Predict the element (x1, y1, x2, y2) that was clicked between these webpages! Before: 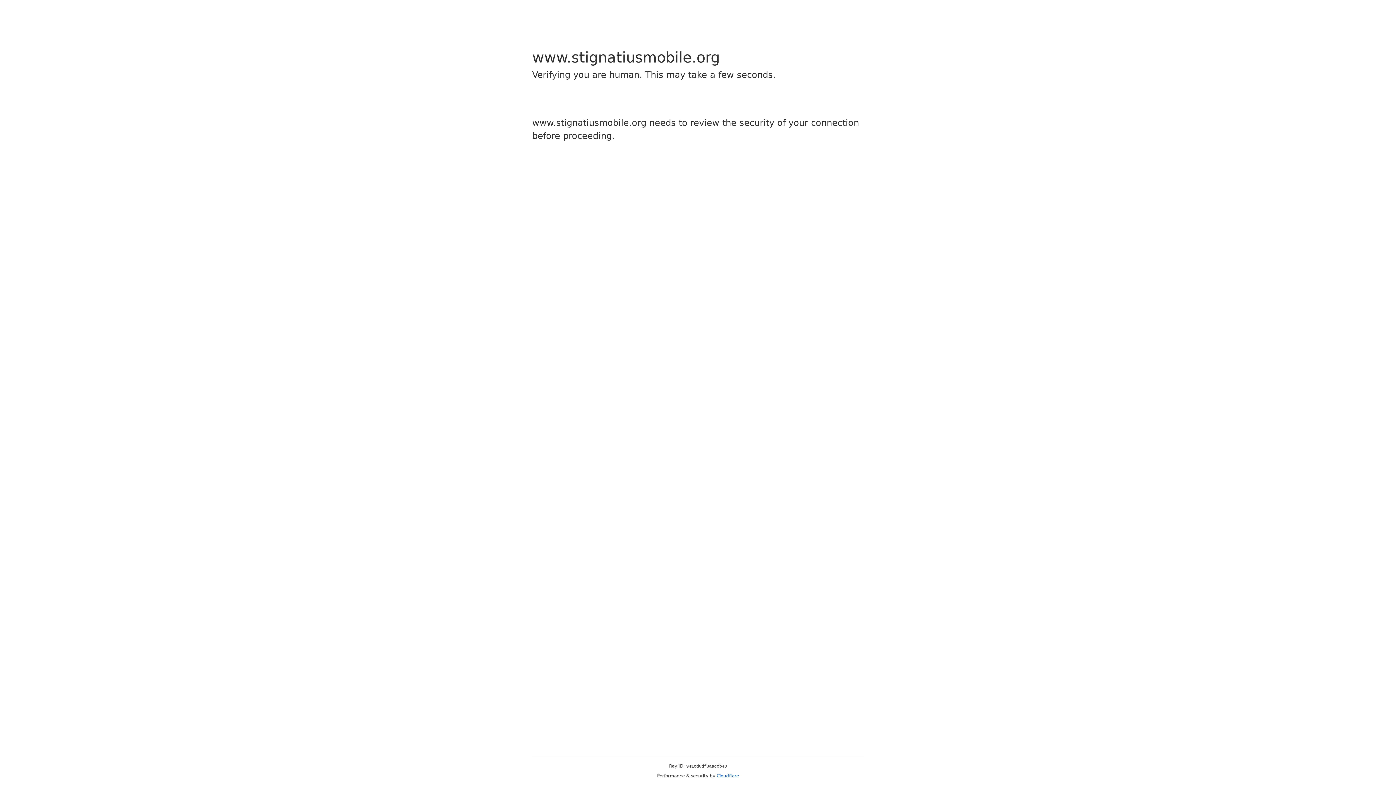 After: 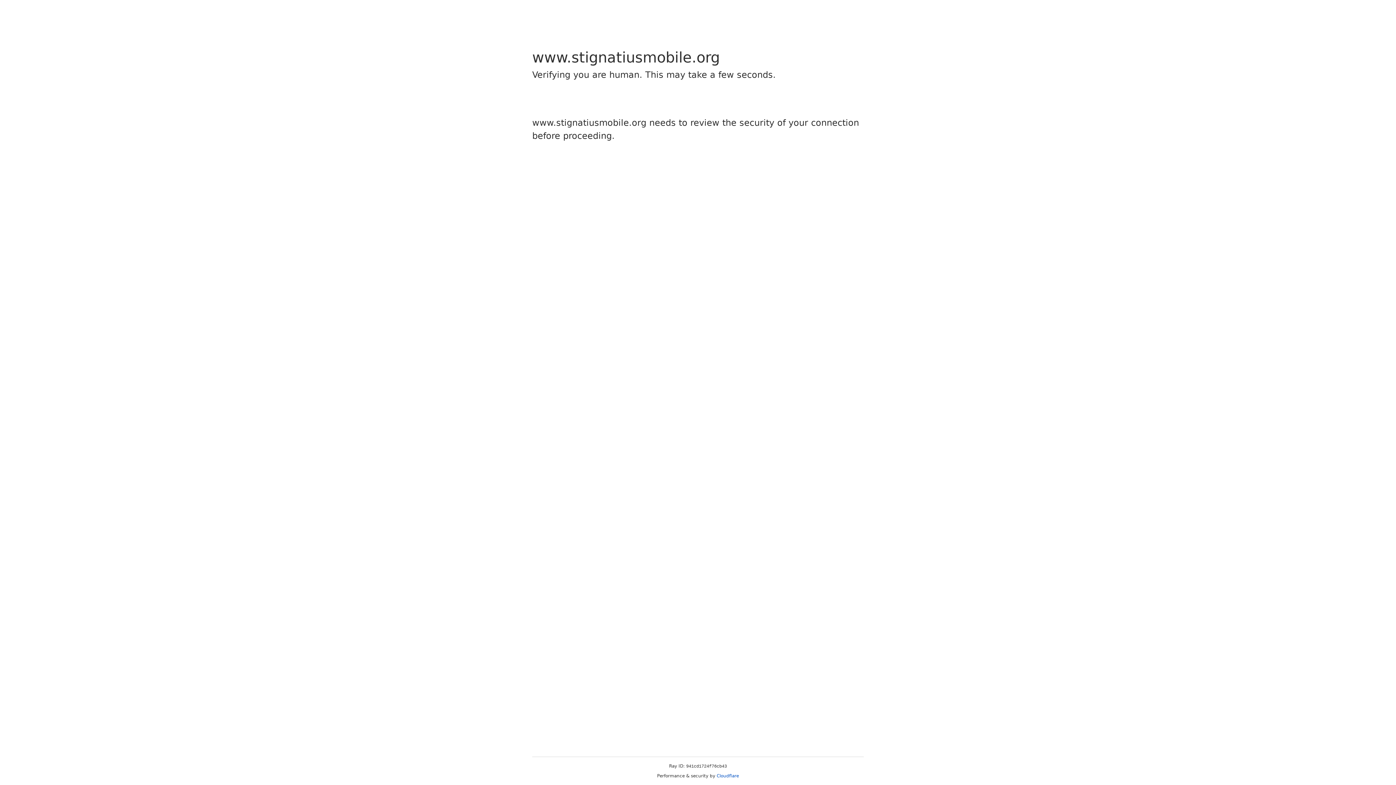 Action: label: Cloudflare bbox: (716, 773, 739, 778)